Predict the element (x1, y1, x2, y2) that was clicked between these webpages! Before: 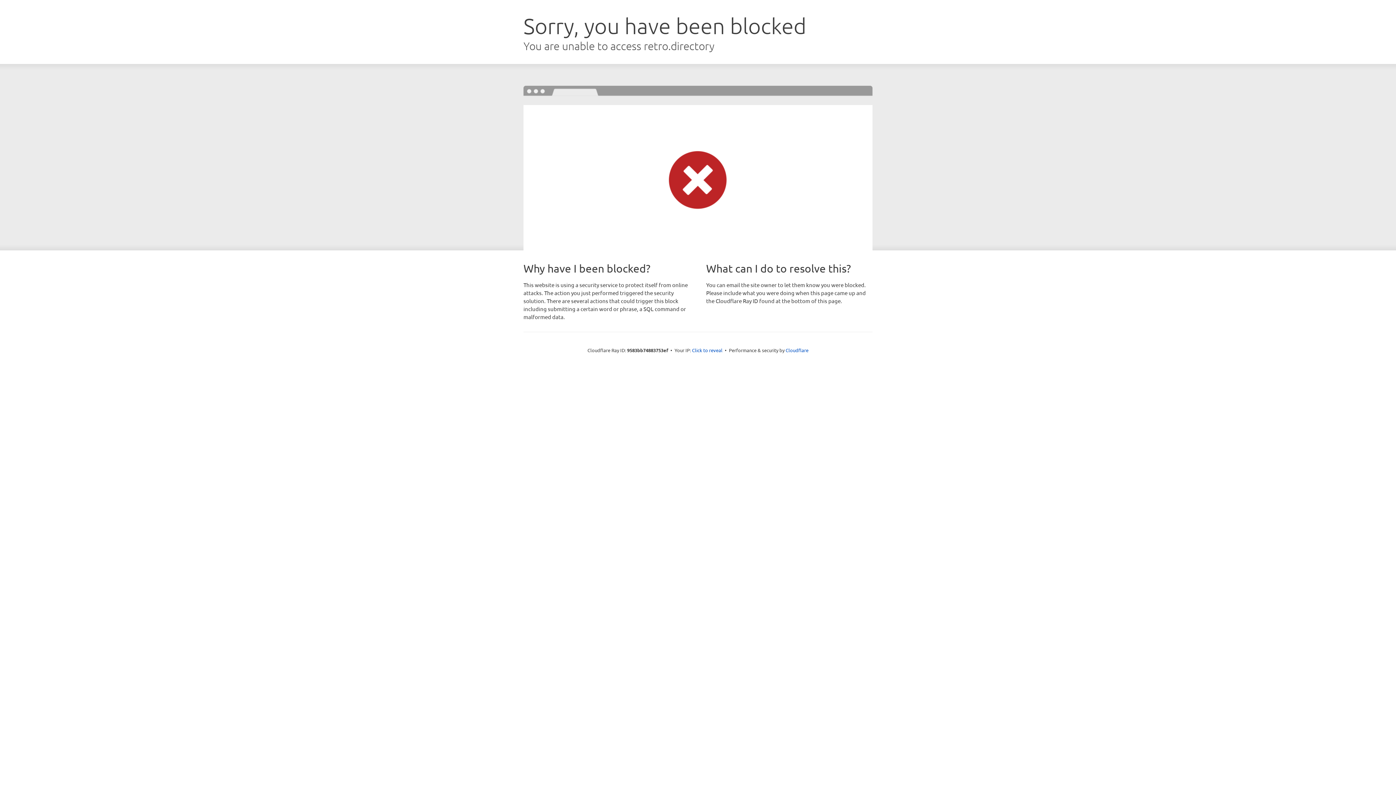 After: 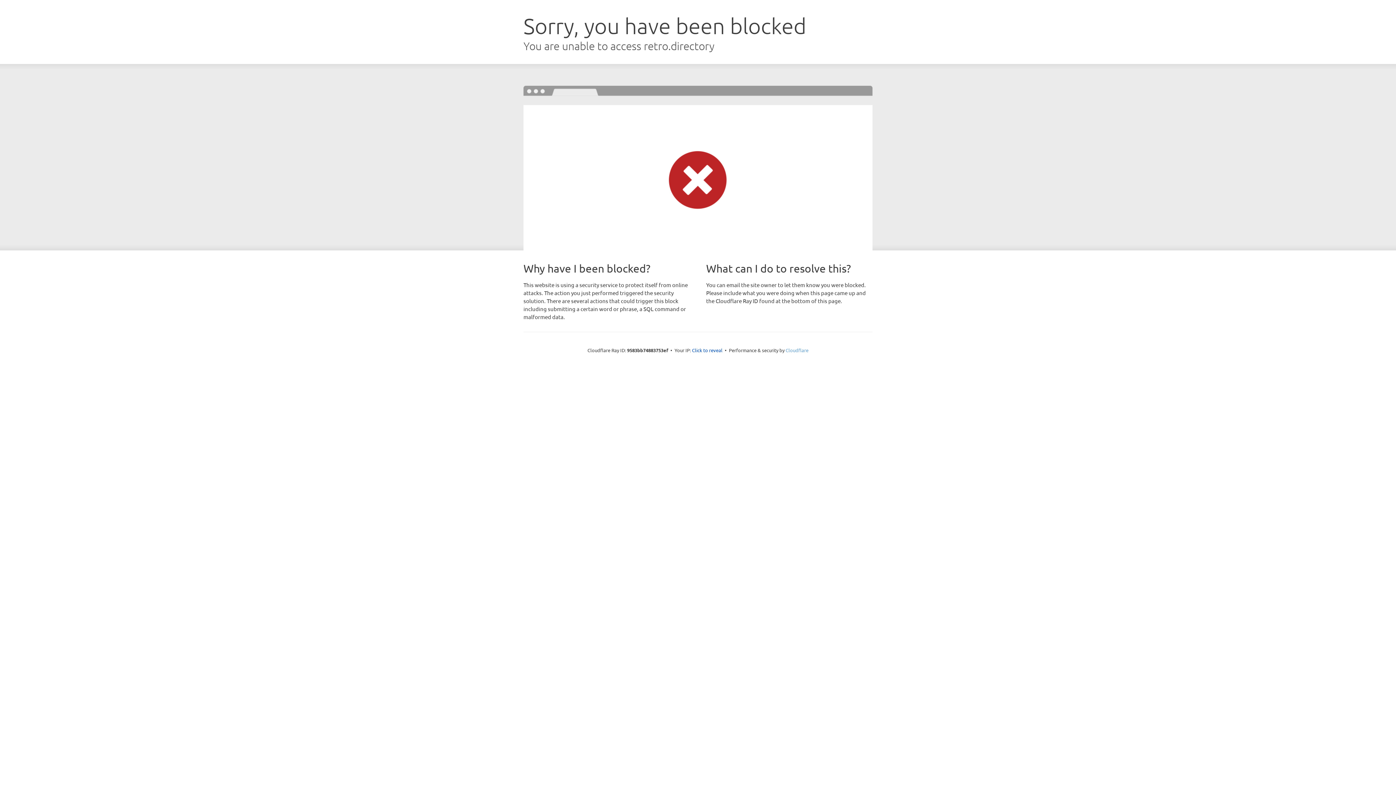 Action: label: Cloudflare bbox: (785, 347, 808, 353)